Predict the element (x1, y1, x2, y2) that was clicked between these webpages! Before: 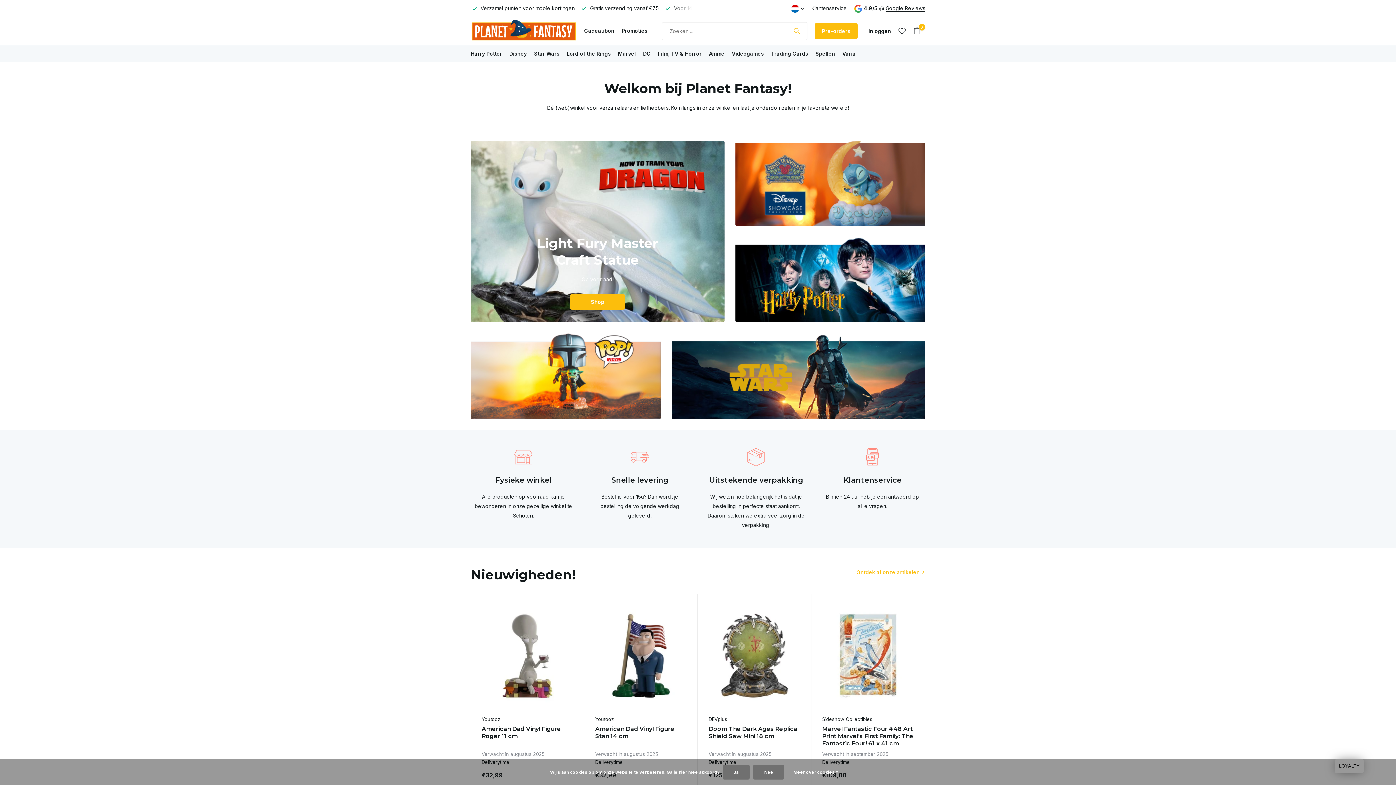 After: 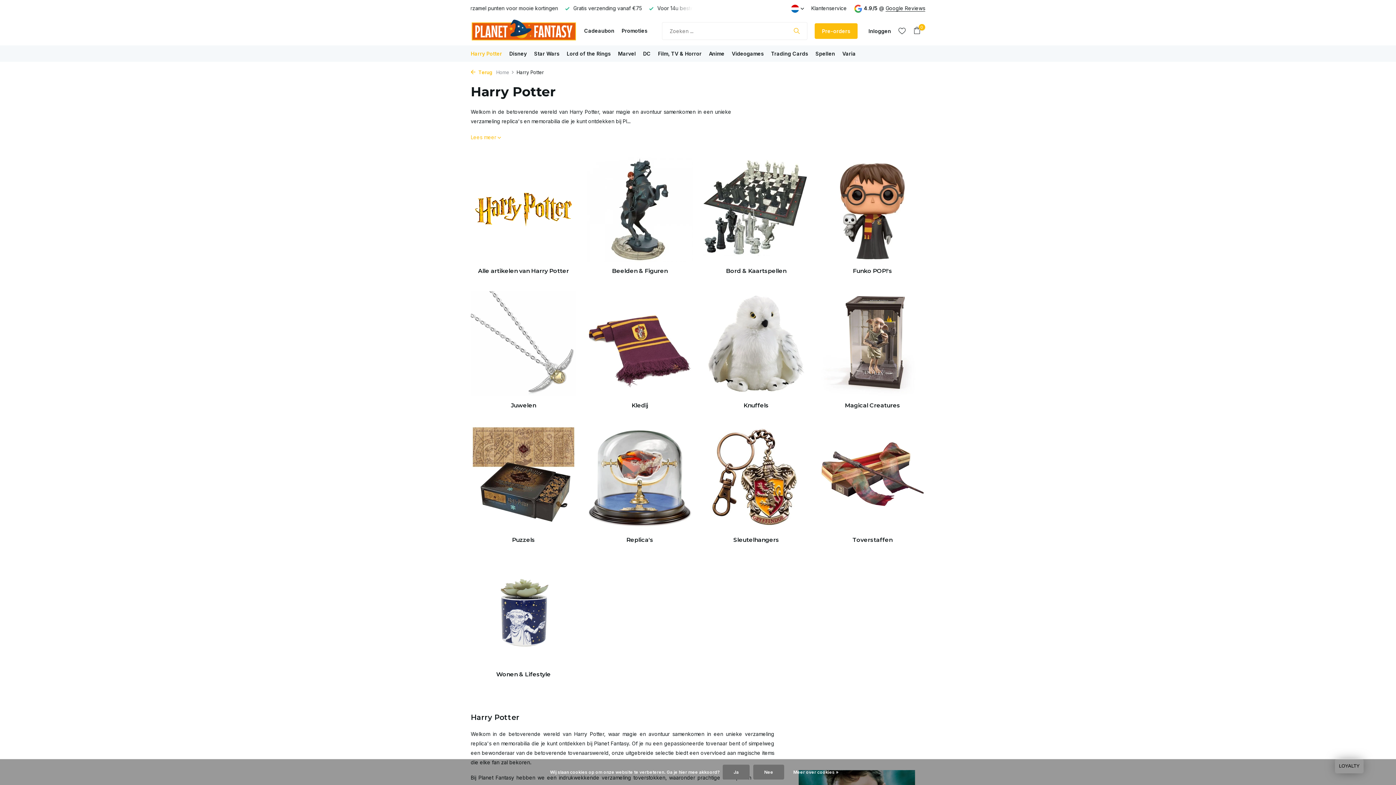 Action: label: Harry Potter bbox: (470, 45, 502, 61)